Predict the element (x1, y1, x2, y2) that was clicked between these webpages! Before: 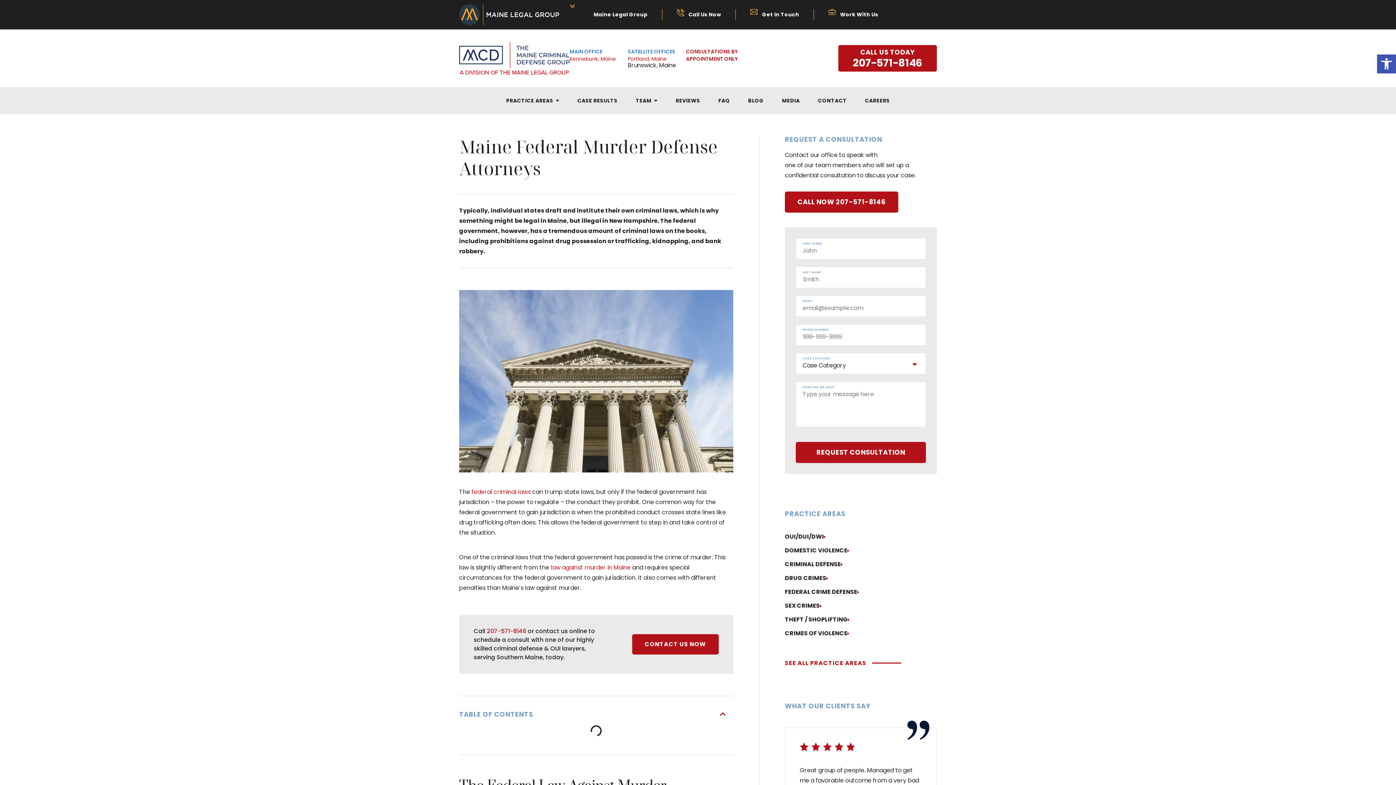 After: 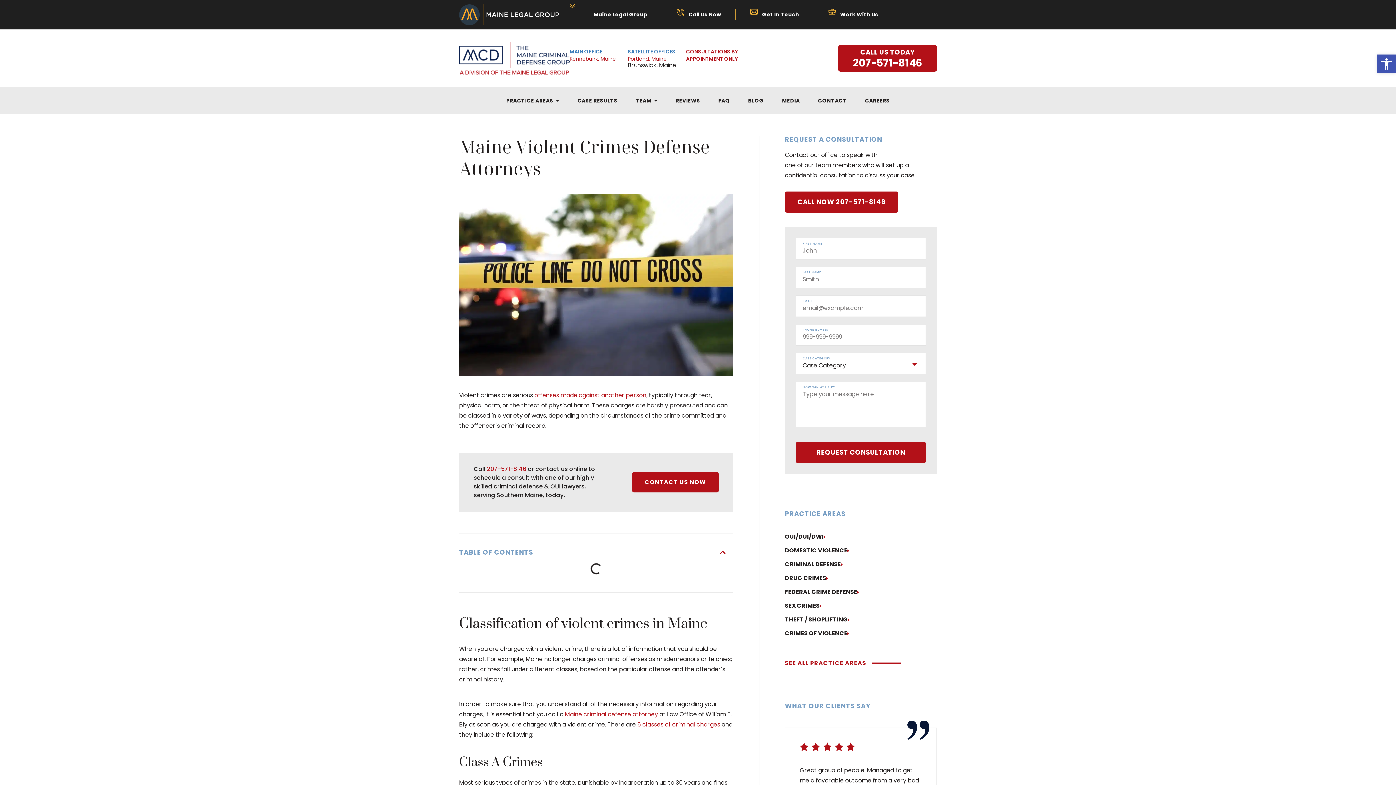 Action: bbox: (785, 630, 853, 636) label: CRIMES OF VIOLENCE